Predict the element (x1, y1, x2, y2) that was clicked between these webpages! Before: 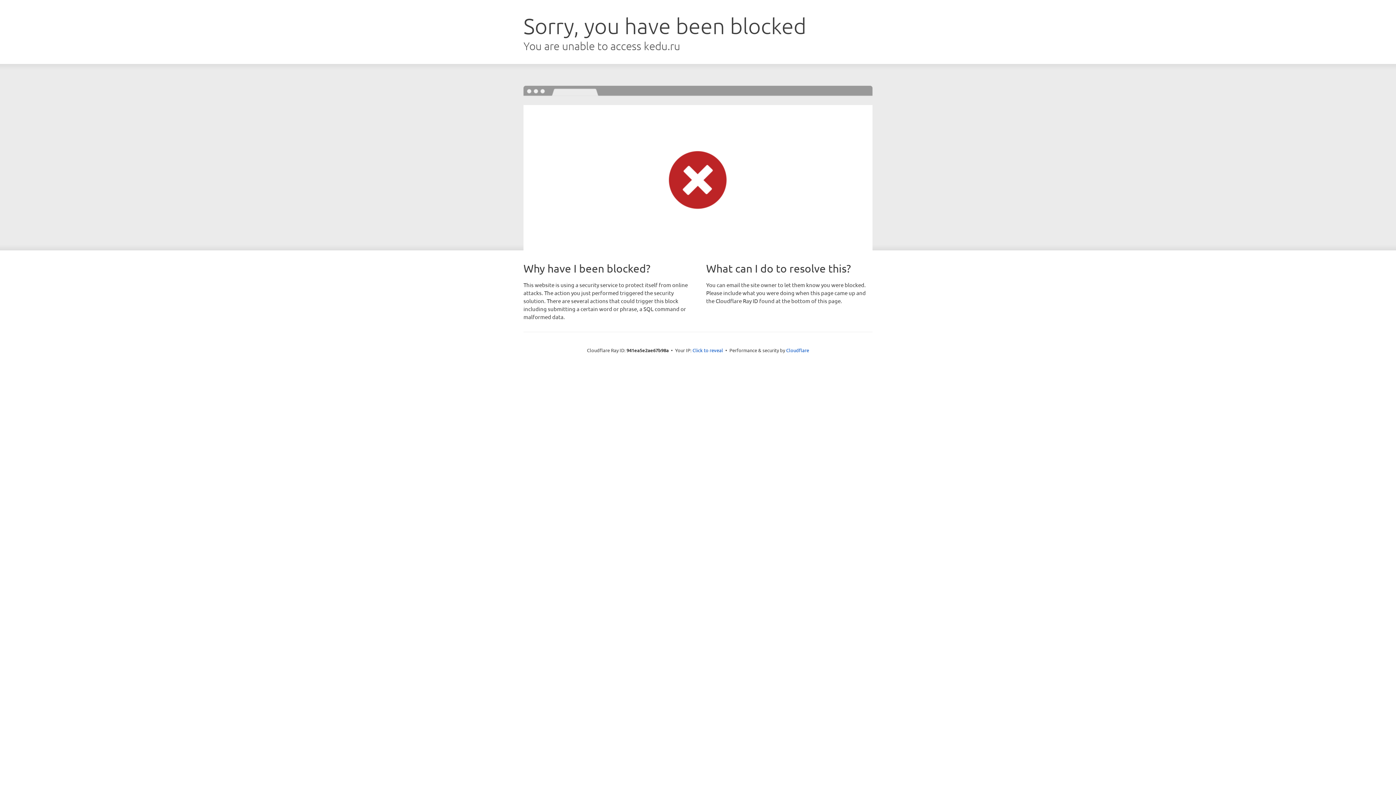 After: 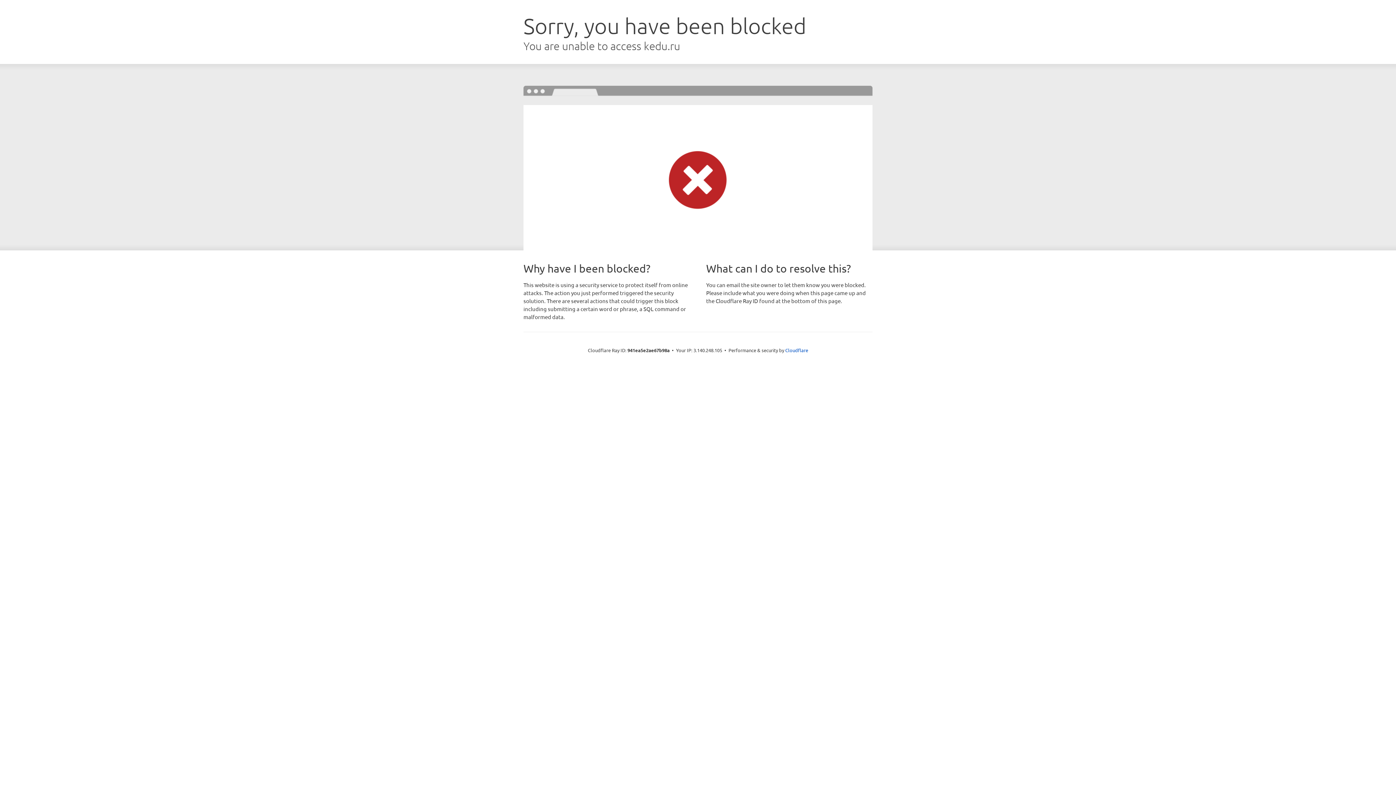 Action: bbox: (692, 346, 723, 353) label: Click to reveal